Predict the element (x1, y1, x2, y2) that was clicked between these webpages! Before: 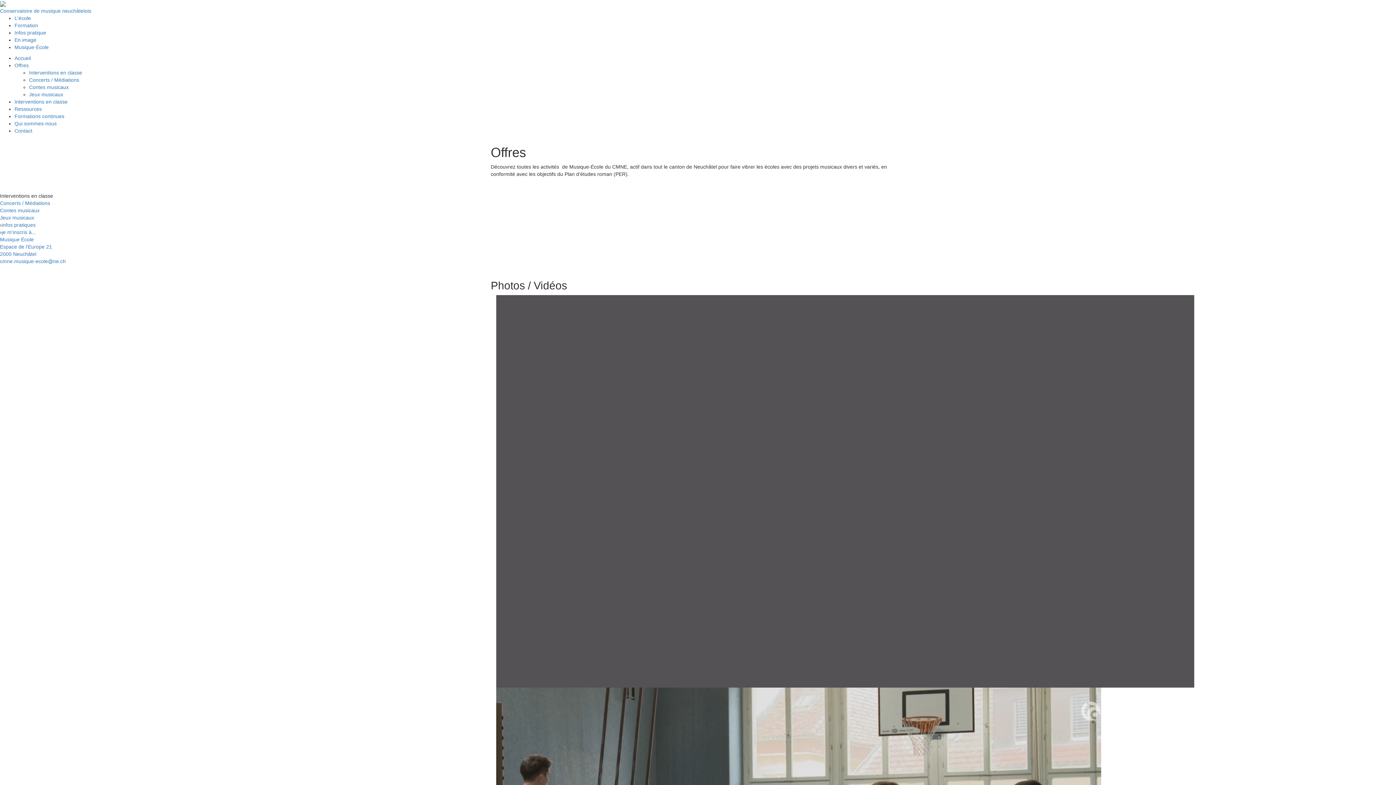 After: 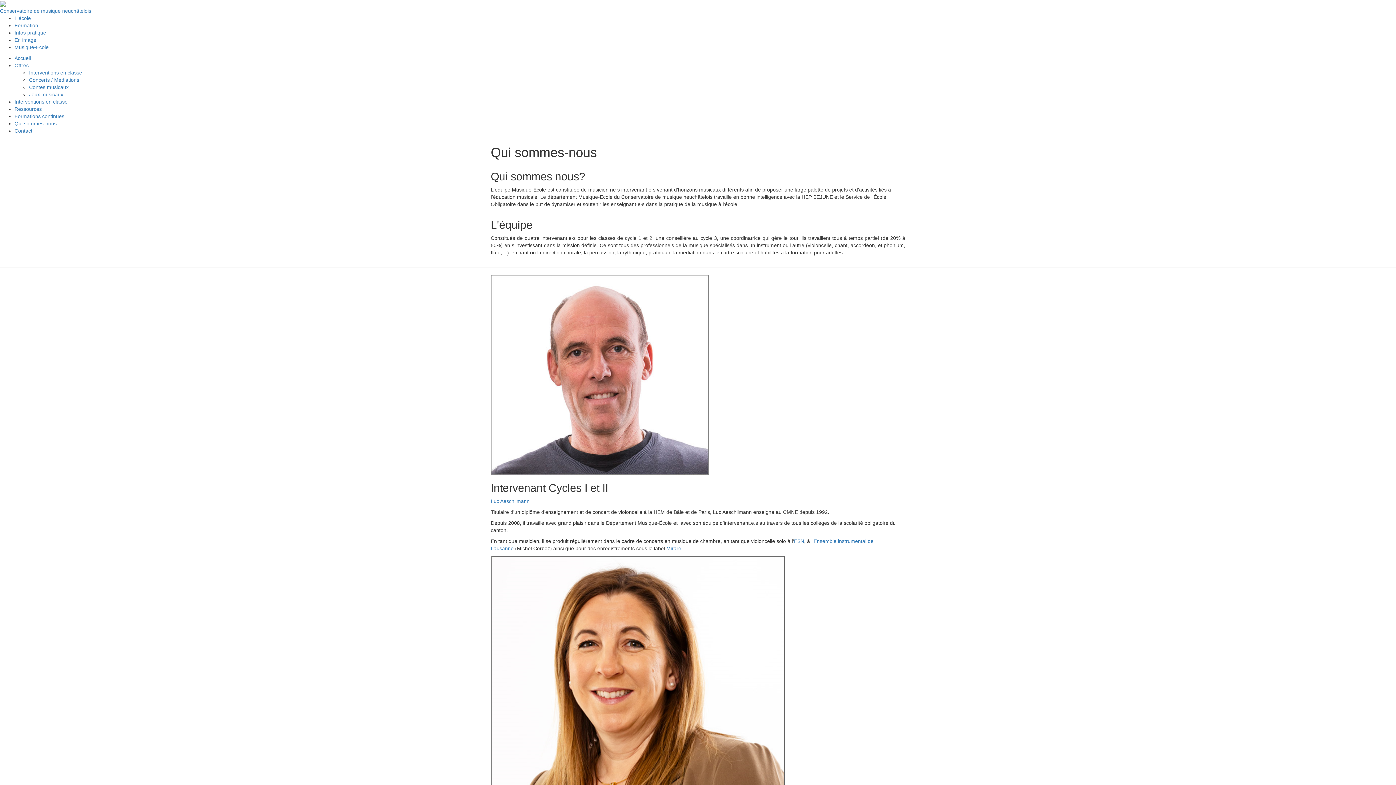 Action: bbox: (14, 120, 56, 126) label: Qui sommes-nous